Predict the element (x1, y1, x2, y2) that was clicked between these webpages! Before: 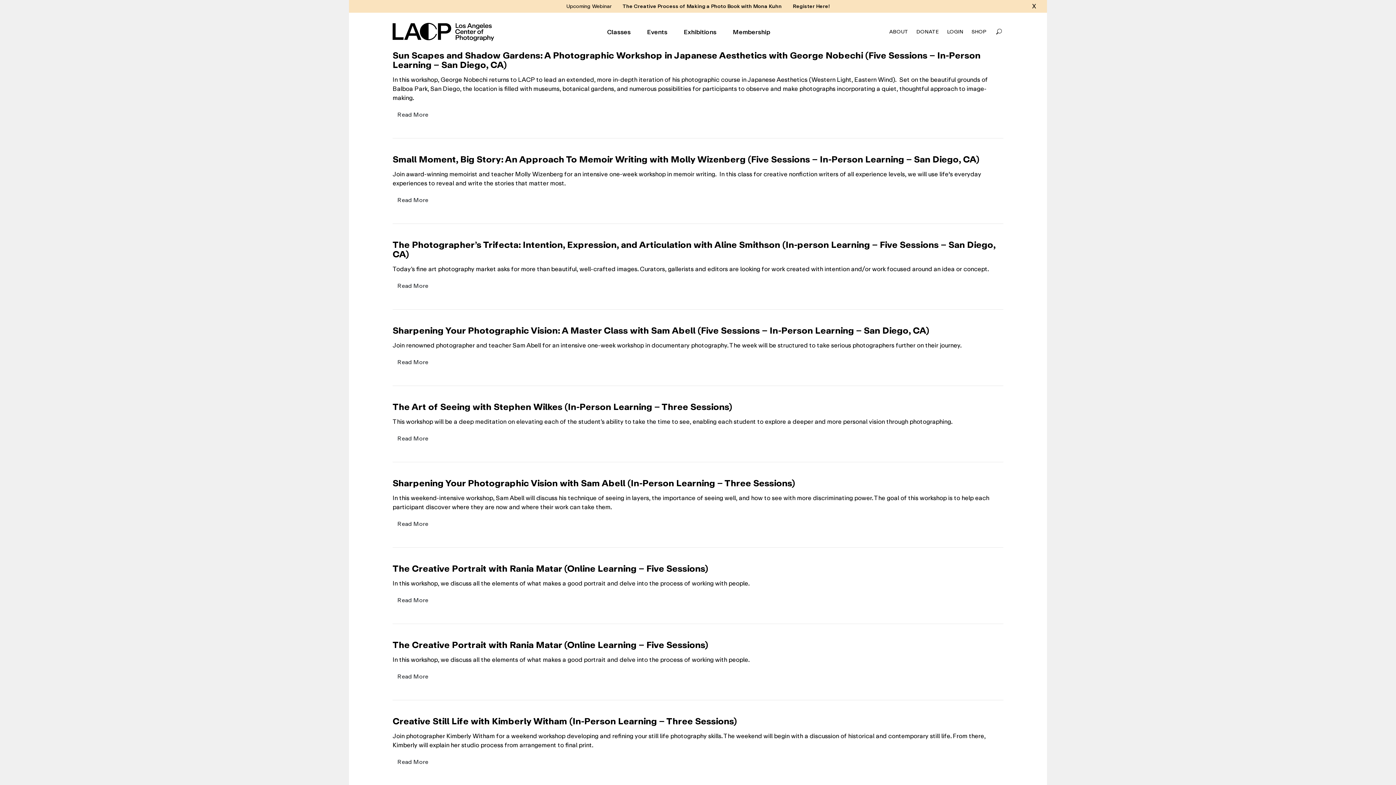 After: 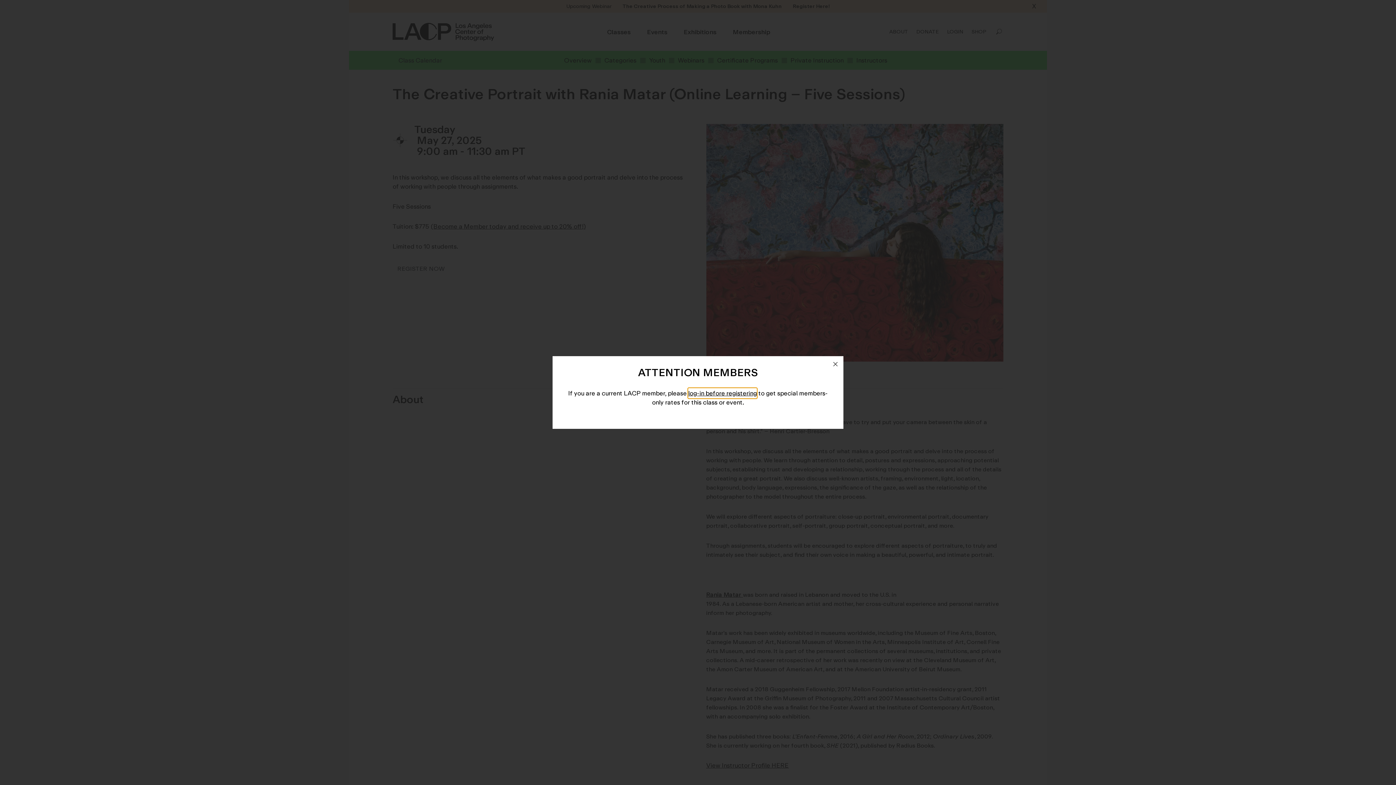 Action: label: The Creative Portrait with Rania Matar (Online Learning – Five Sessions) bbox: (392, 561, 708, 576)